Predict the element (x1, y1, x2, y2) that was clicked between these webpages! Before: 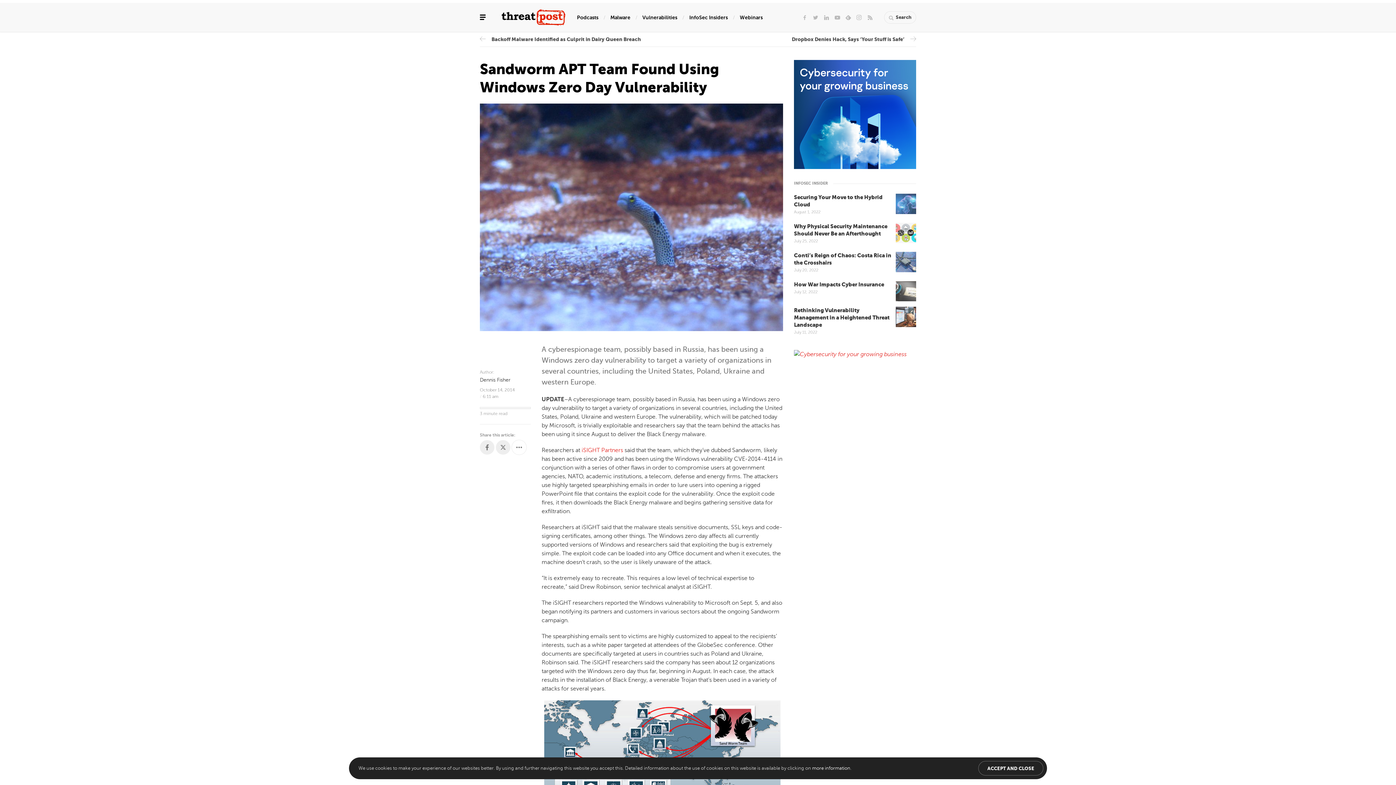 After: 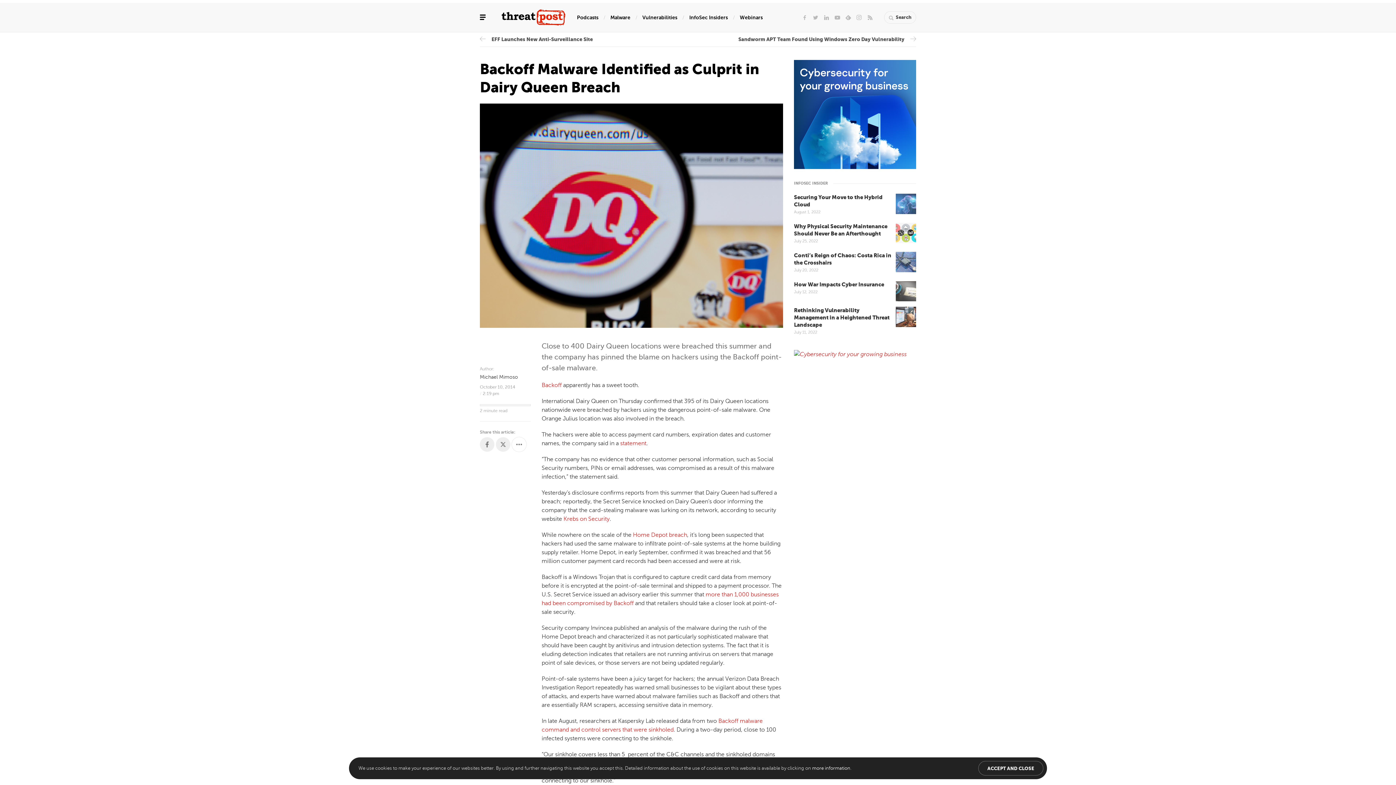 Action: bbox: (480, 36, 698, 42) label: Backoff Malware Identified as Culprit in Dairy Queen Breach